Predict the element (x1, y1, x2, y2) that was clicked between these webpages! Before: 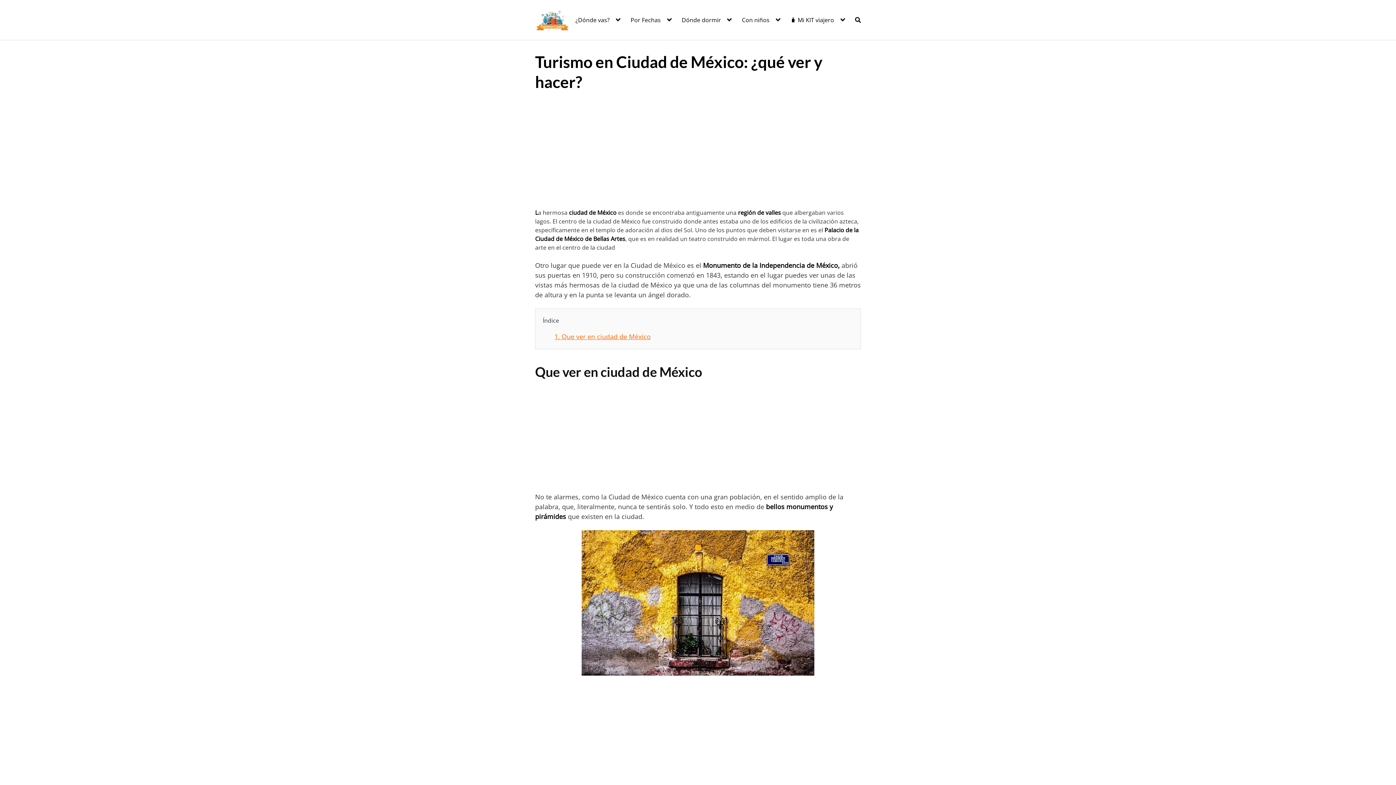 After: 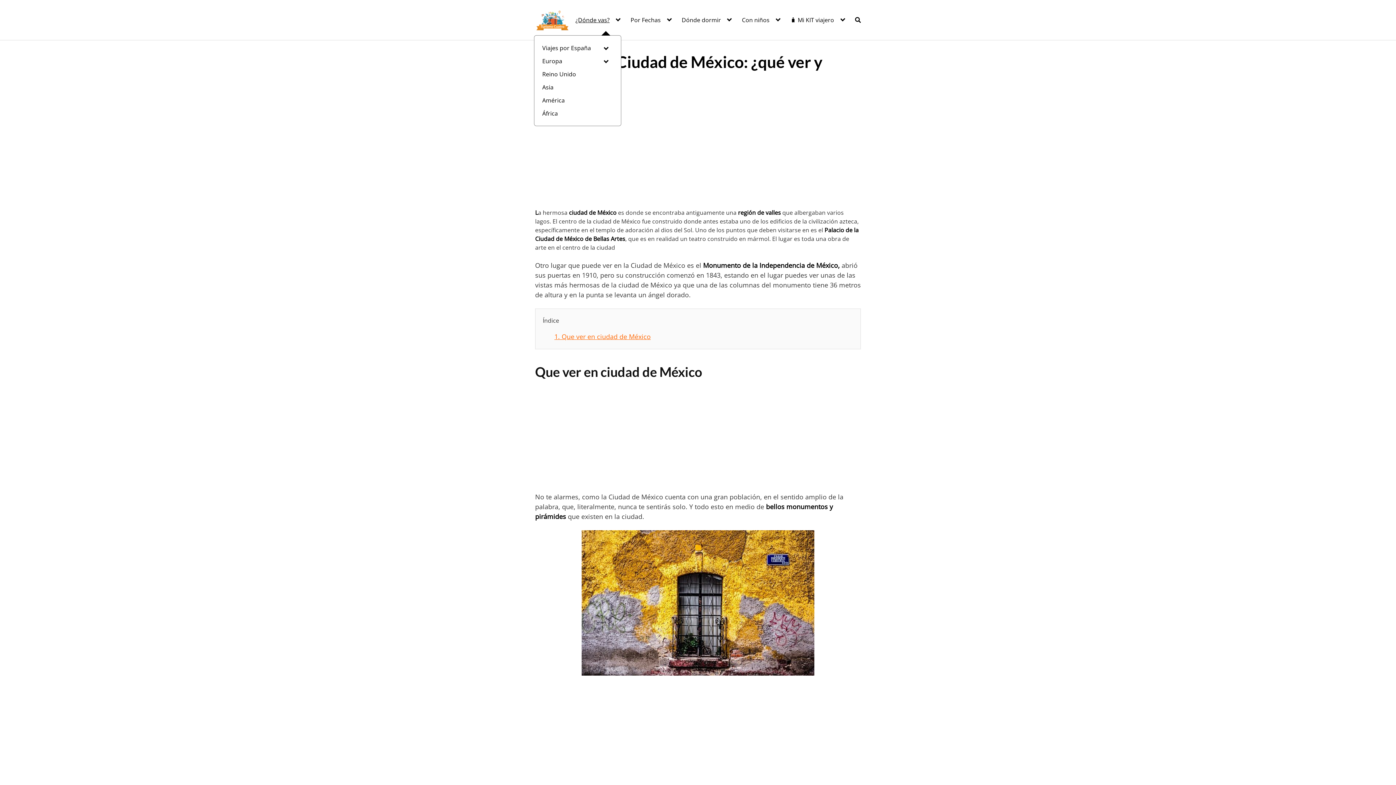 Action: bbox: (575, 16, 621, 23) label: ¿Dónde vas?